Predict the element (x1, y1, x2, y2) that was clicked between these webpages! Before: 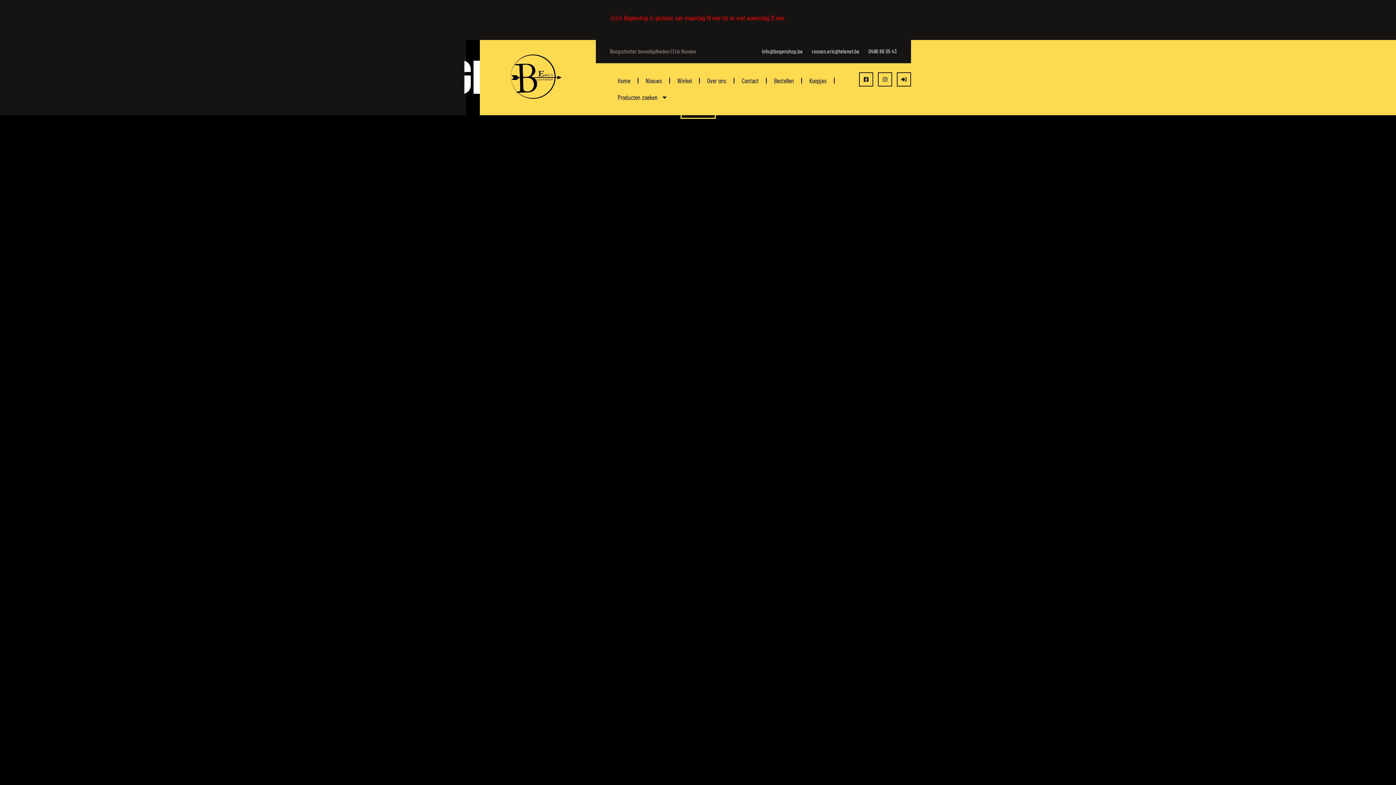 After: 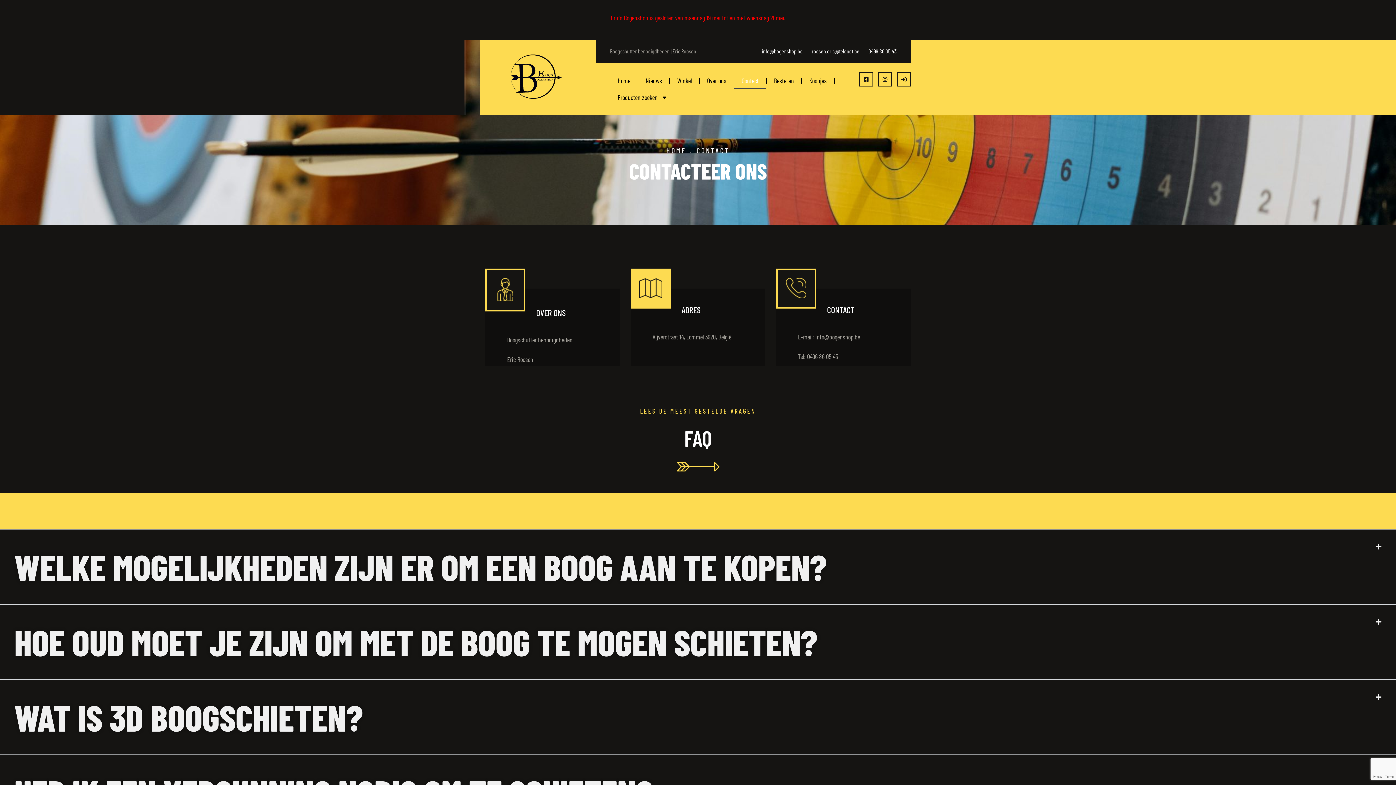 Action: bbox: (734, 72, 766, 89) label: Contact